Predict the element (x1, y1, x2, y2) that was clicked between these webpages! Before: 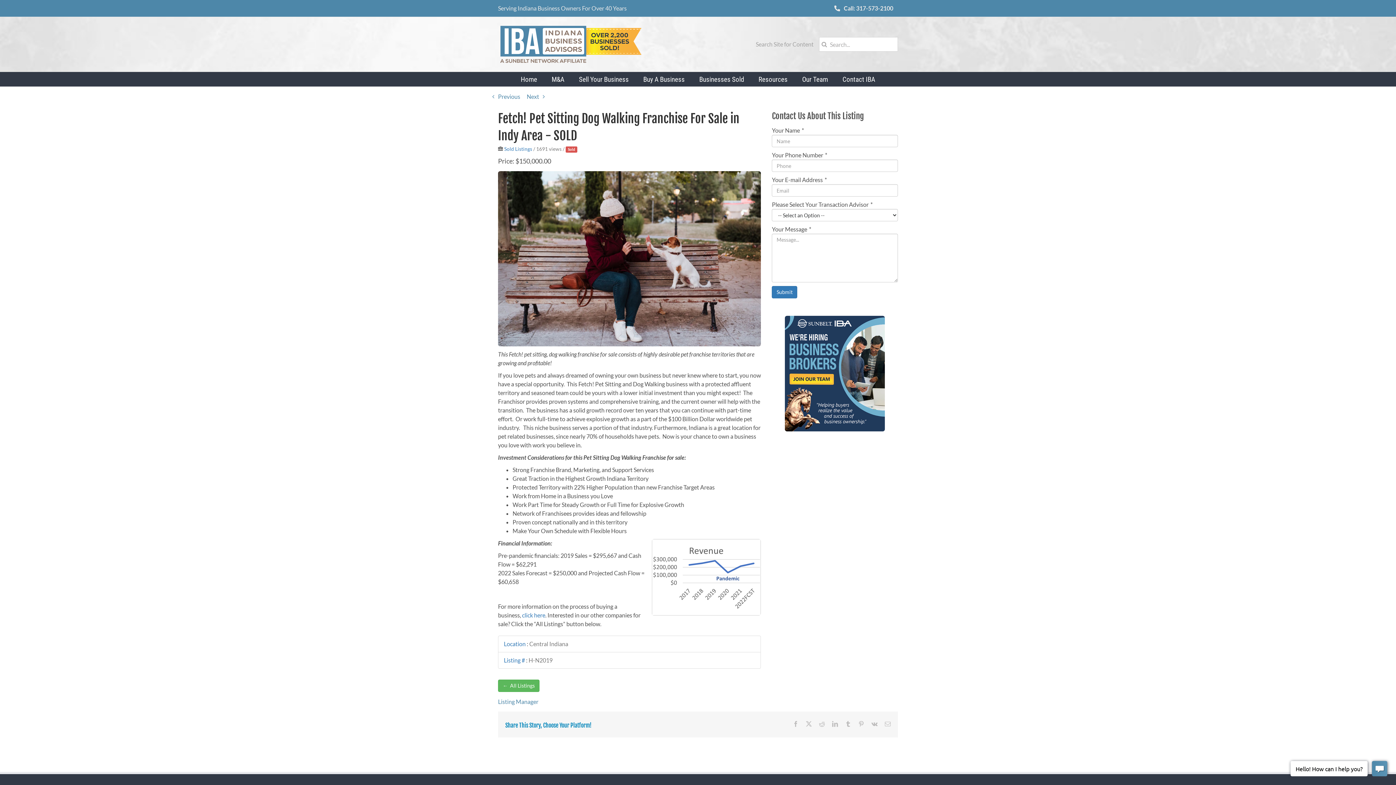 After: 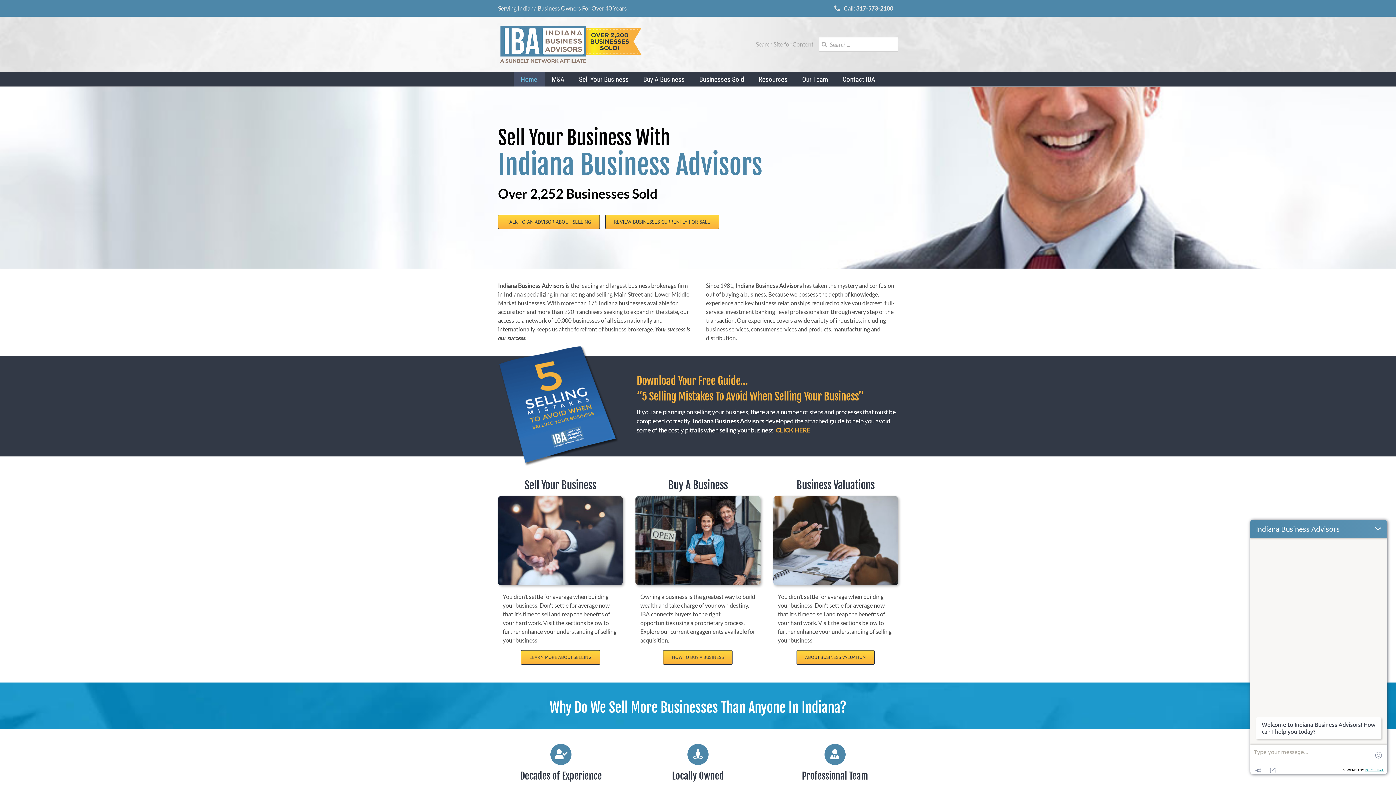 Action: bbox: (513, 72, 544, 86) label: Home